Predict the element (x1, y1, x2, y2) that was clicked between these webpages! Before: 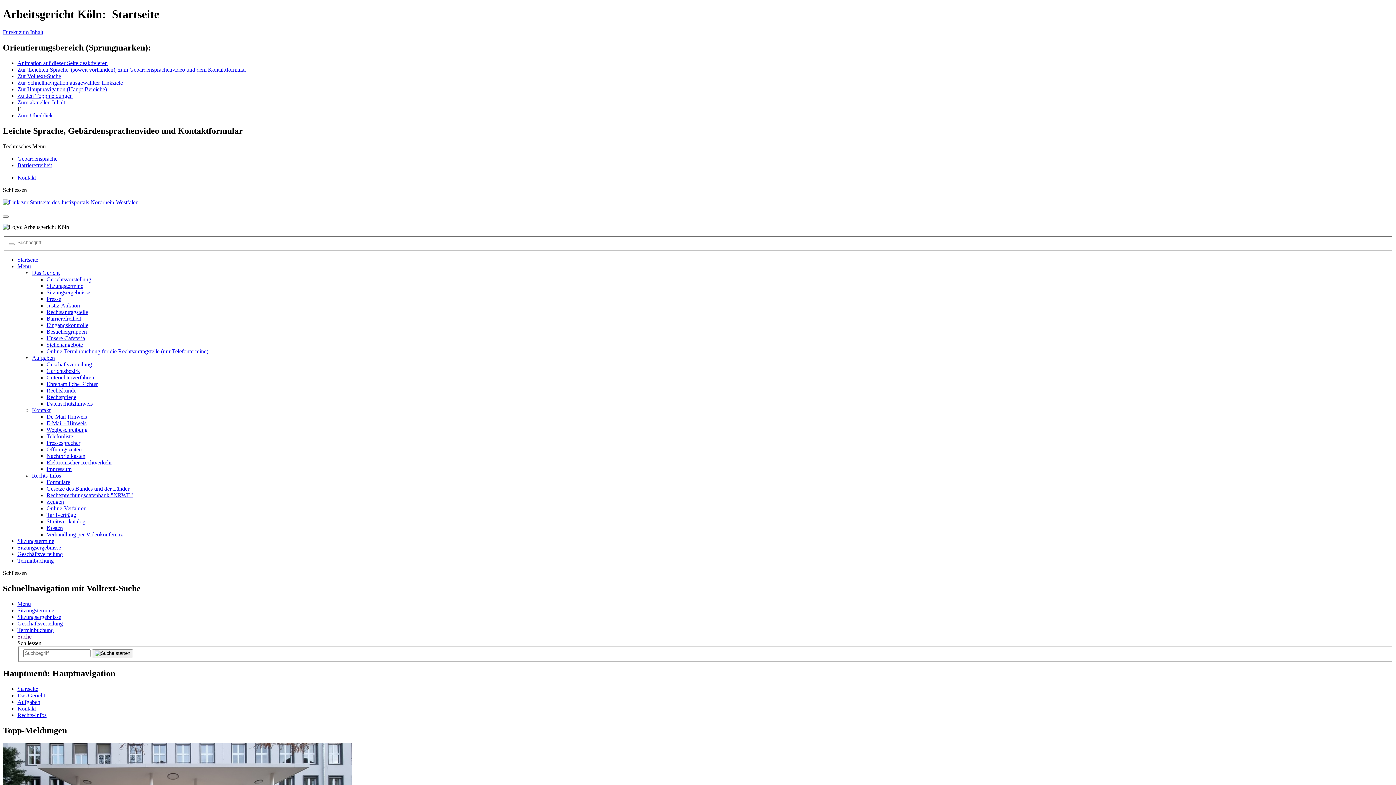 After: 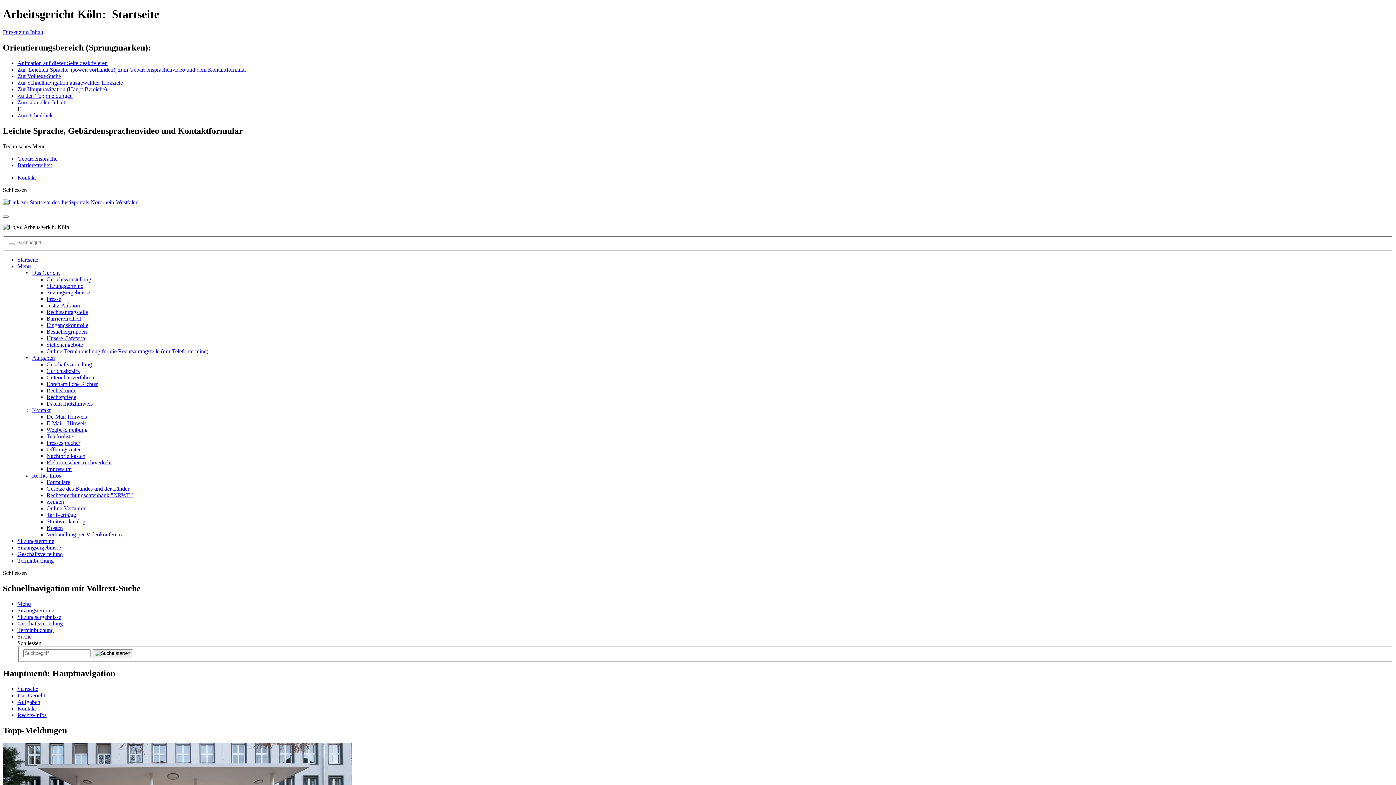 Action: label: Rechts-Infos bbox: (32, 472, 61, 478)